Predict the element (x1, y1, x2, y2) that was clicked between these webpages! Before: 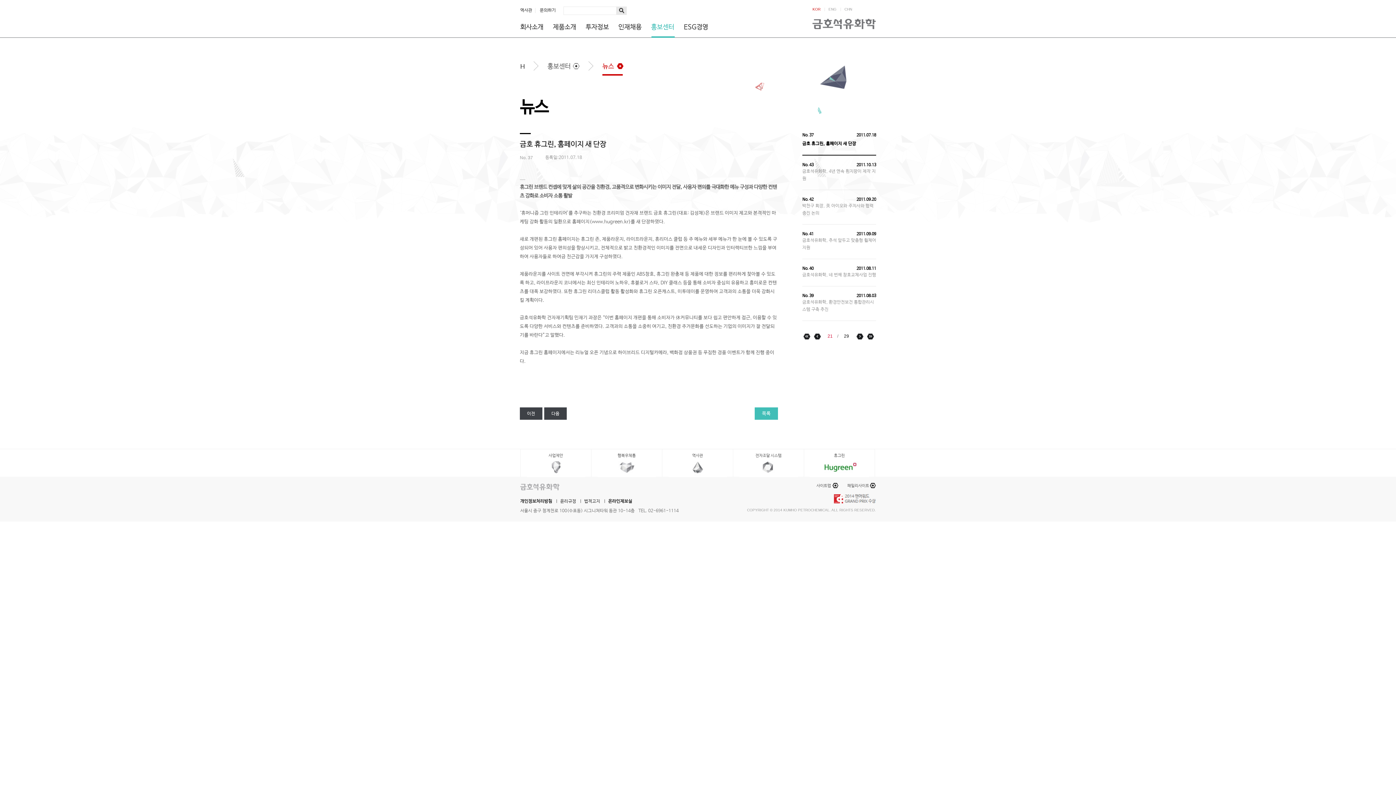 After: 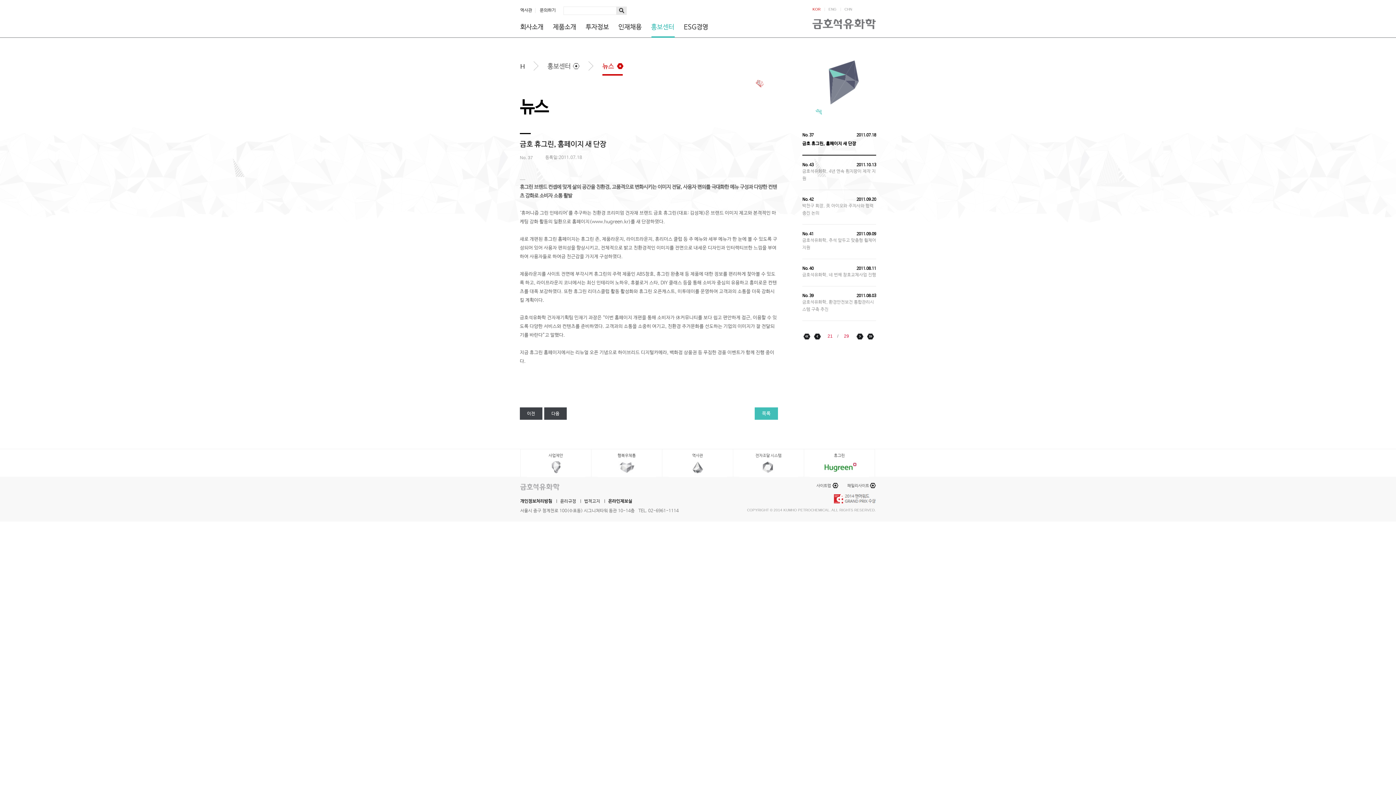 Action: bbox: (843, 333, 850, 339) label: 29